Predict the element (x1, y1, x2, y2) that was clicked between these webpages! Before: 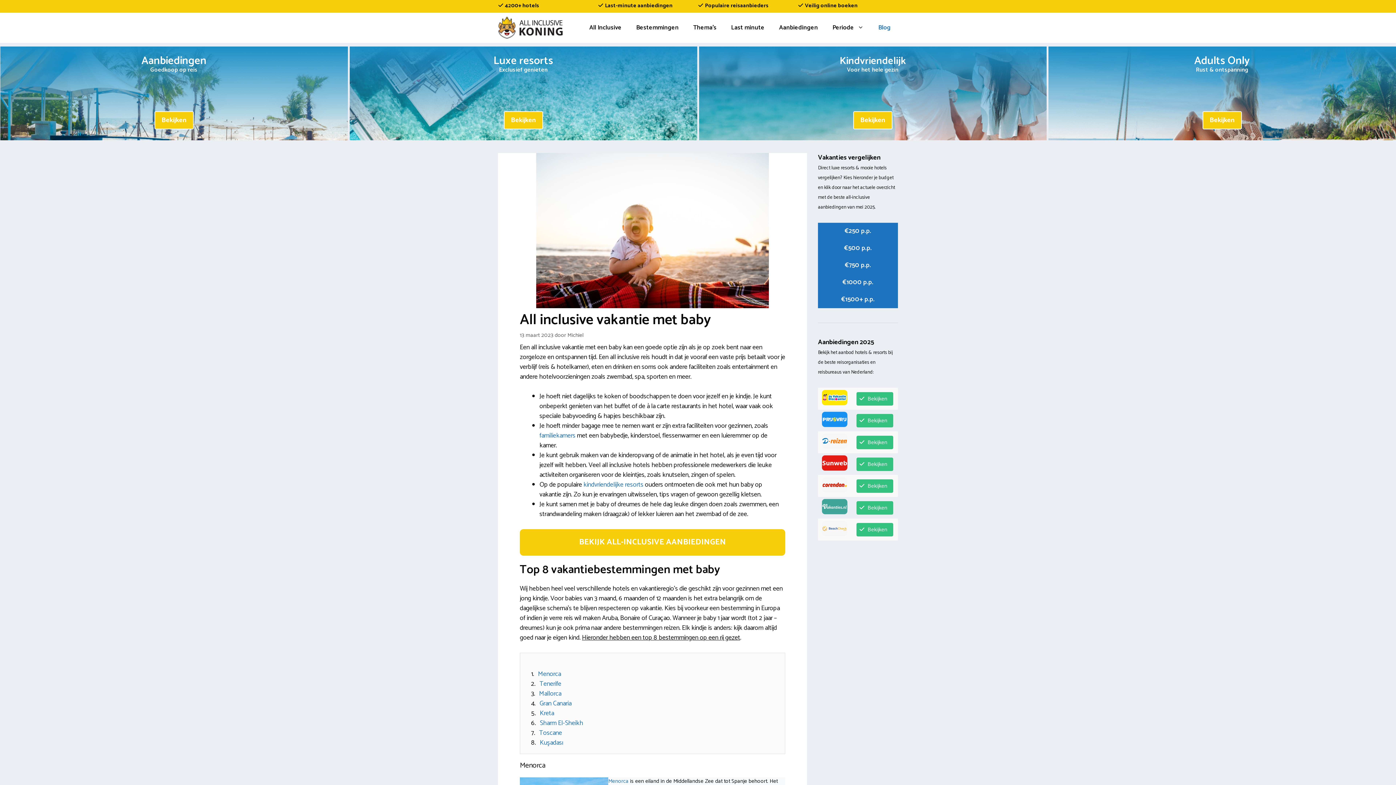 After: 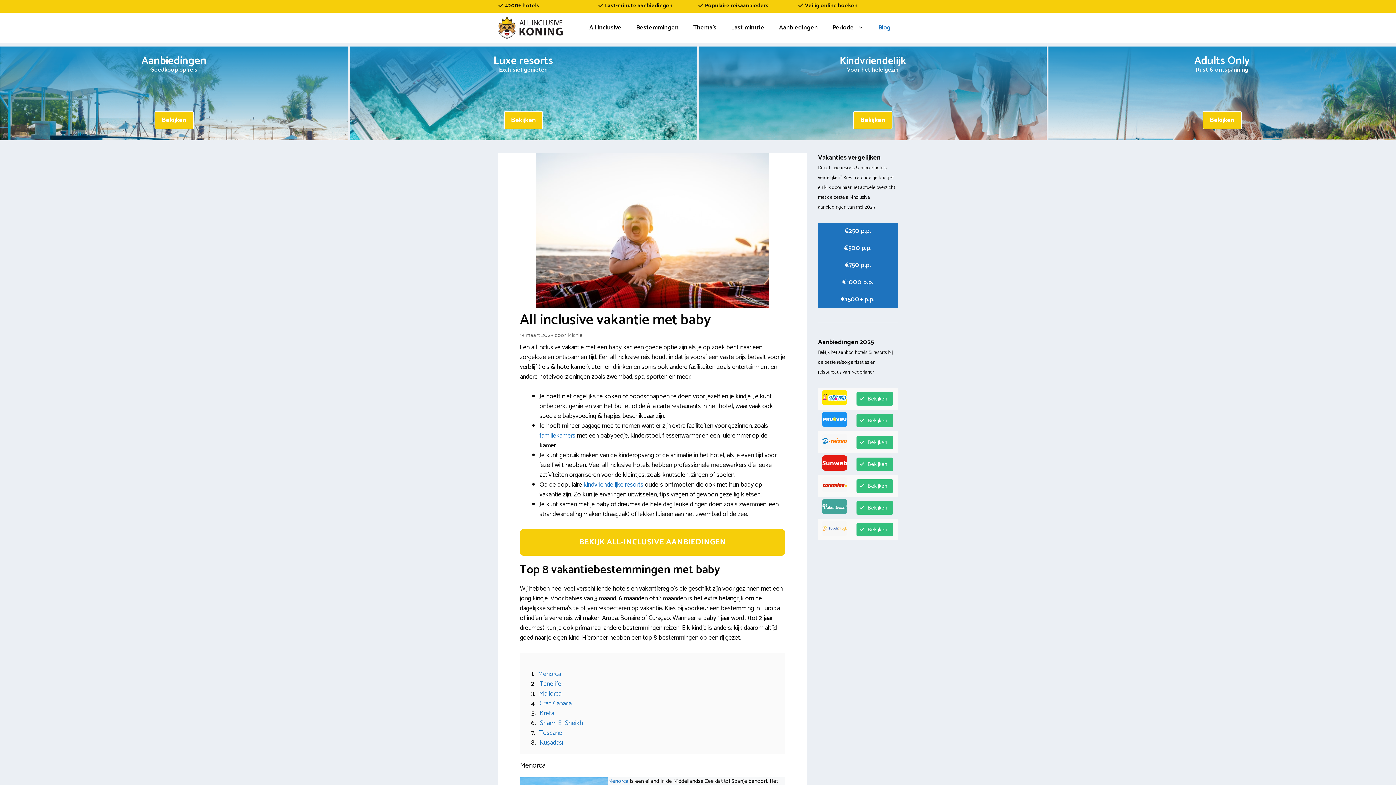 Action: label: €750 p.p. bbox: (818, 257, 898, 274)